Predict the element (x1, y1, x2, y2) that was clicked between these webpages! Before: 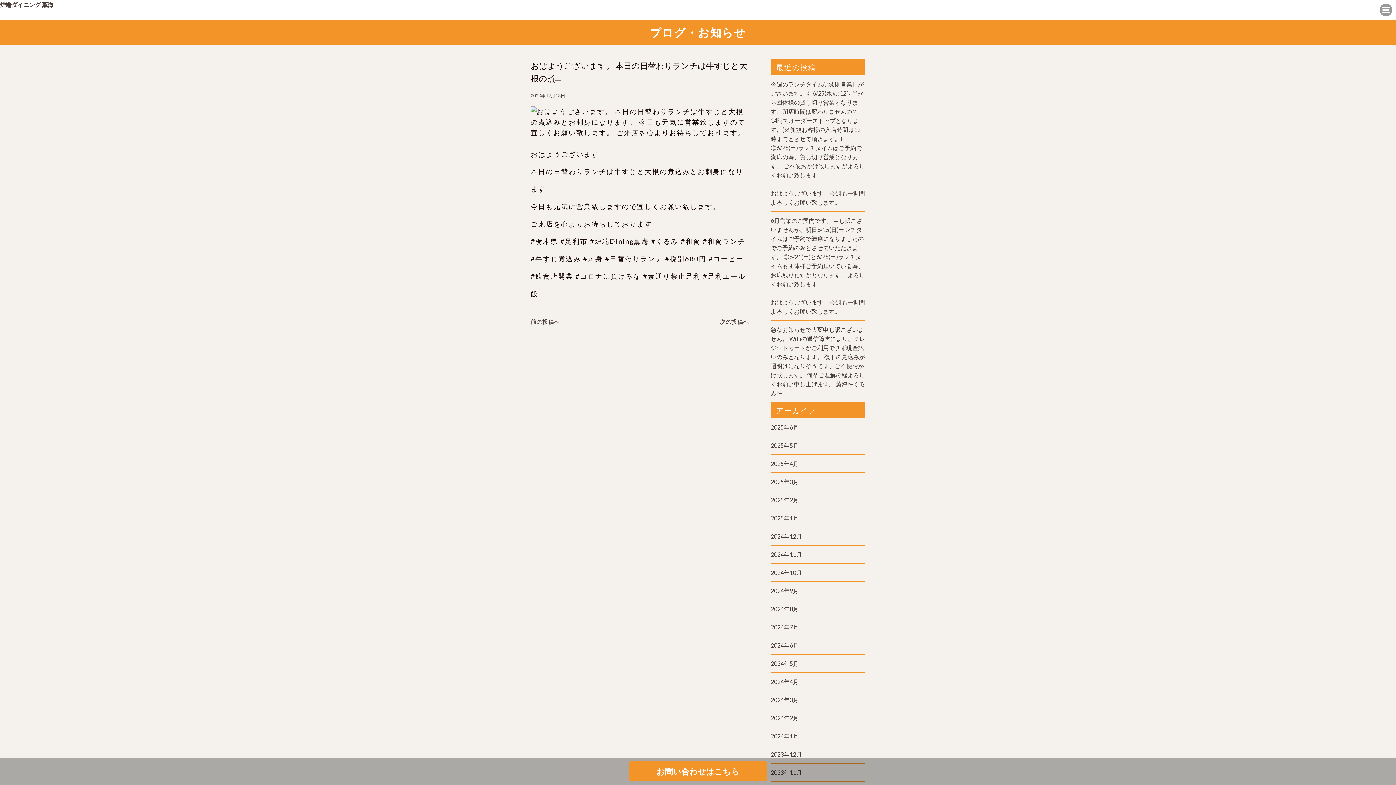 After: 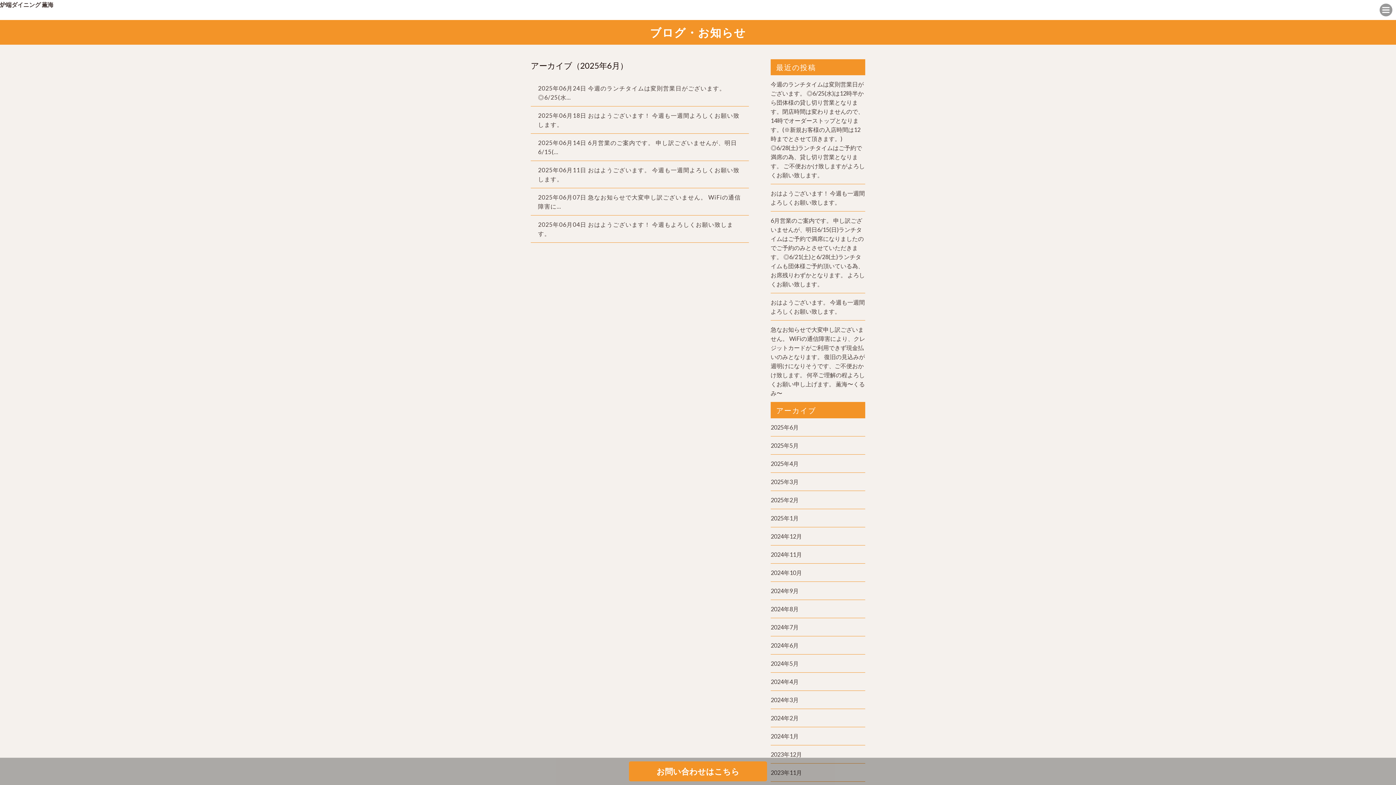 Action: label: 2025年6月 bbox: (770, 424, 798, 430)